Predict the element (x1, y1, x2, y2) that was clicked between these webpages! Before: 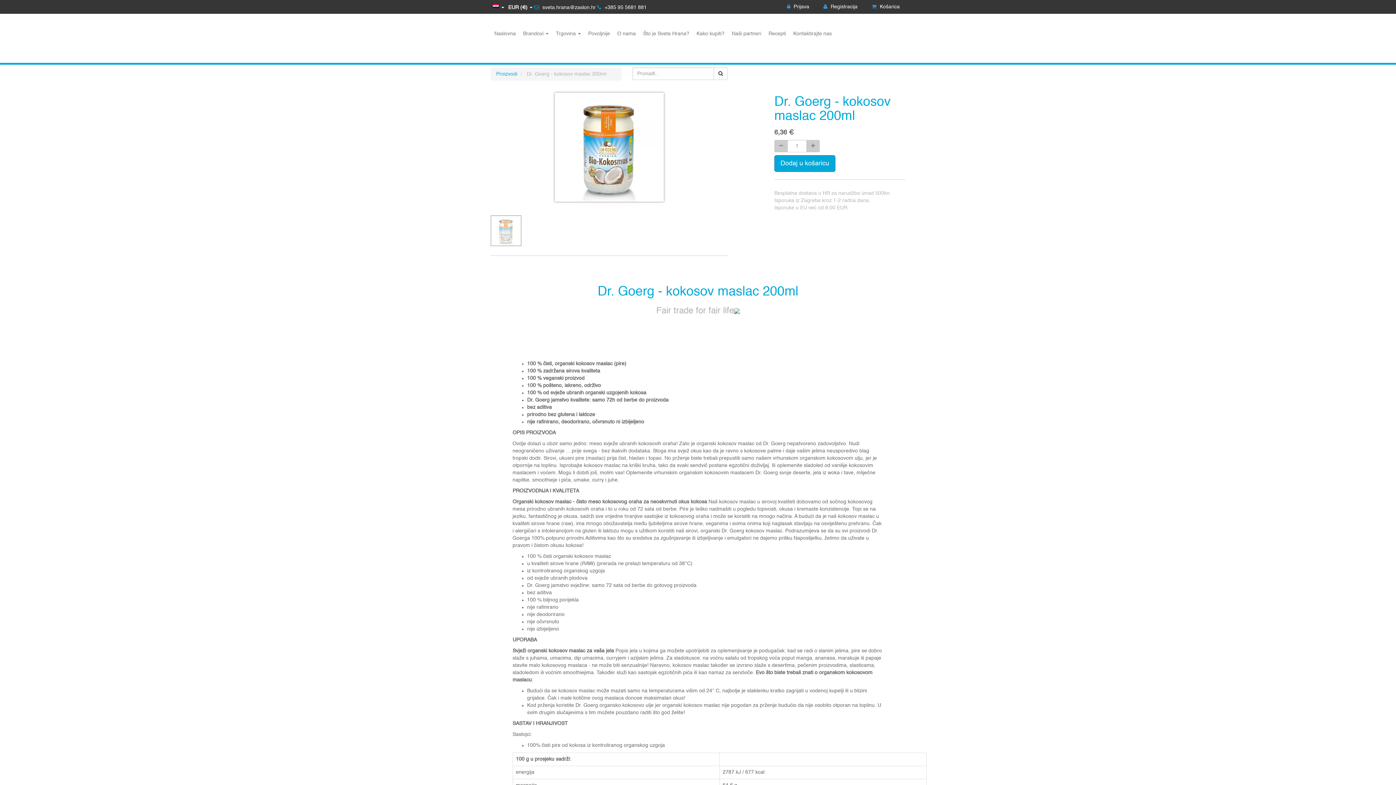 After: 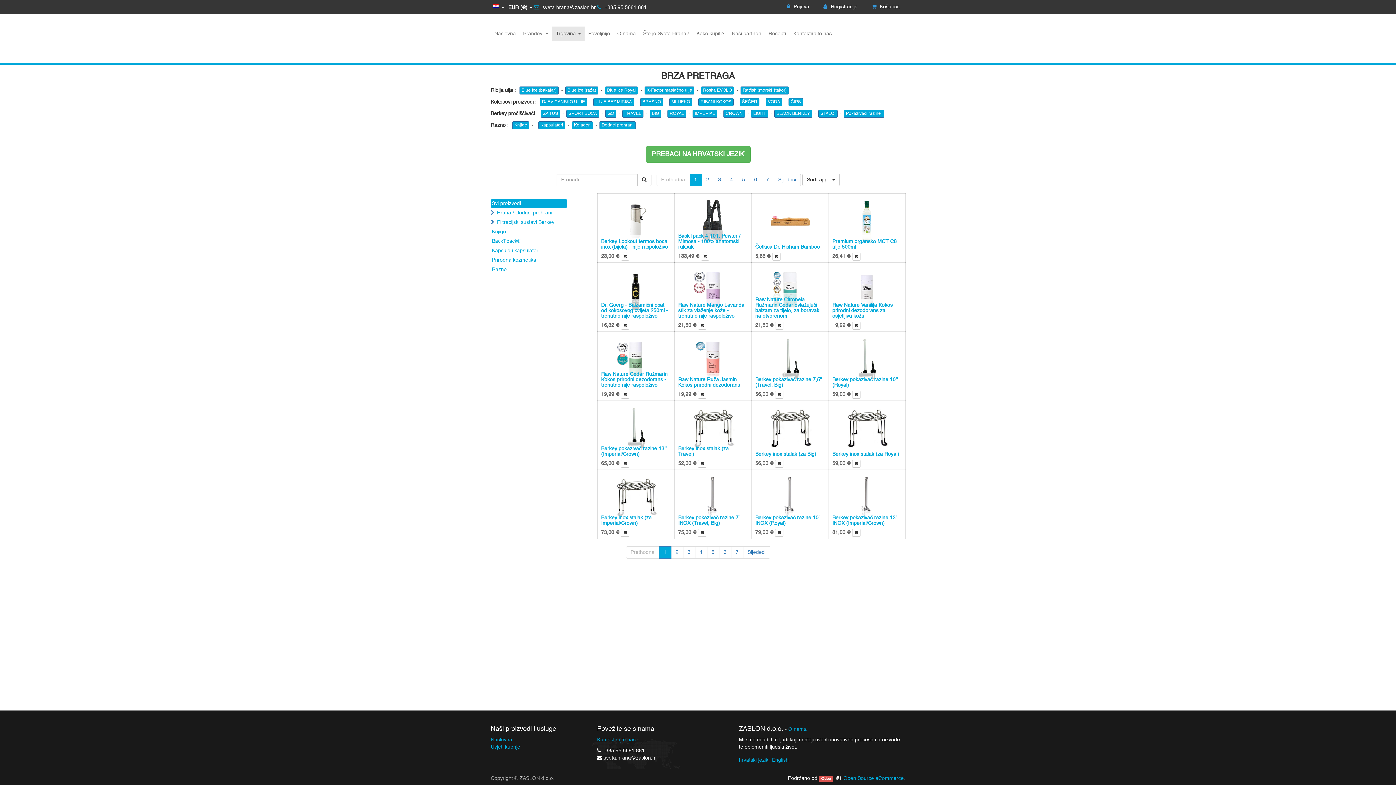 Action: bbox: (496, 71, 517, 76) label: Proizvodi